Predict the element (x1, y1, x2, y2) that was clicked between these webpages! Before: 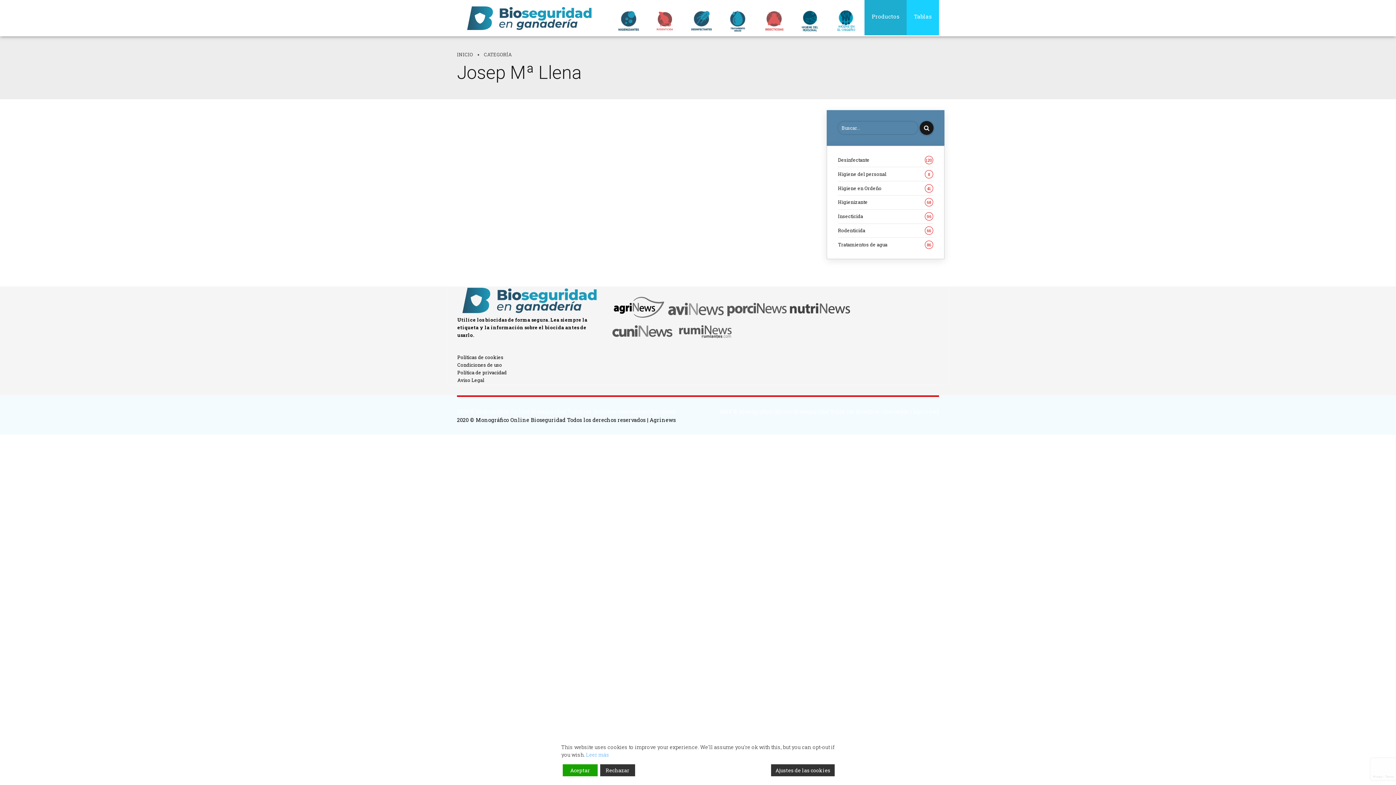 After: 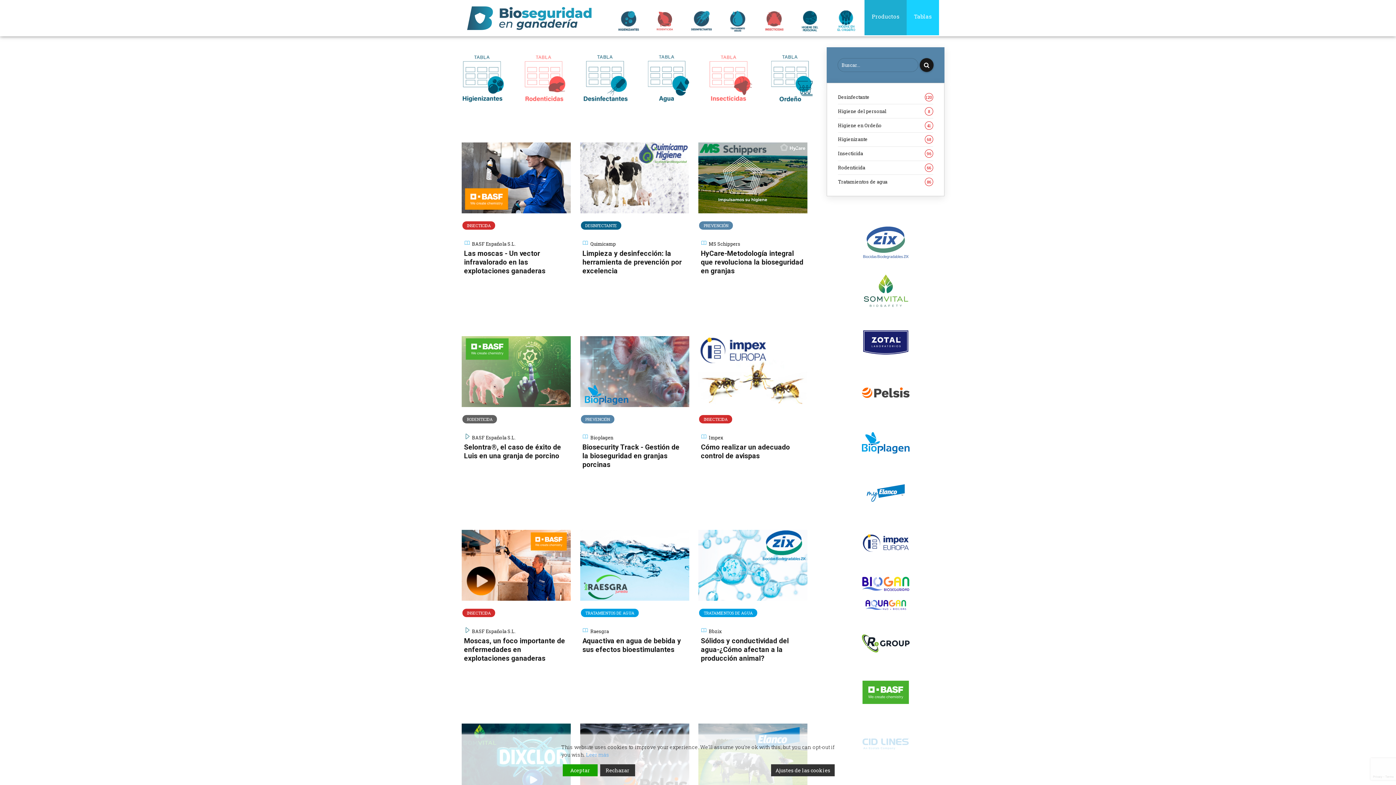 Action: bbox: (457, 50, 473, 58) label: INICIO